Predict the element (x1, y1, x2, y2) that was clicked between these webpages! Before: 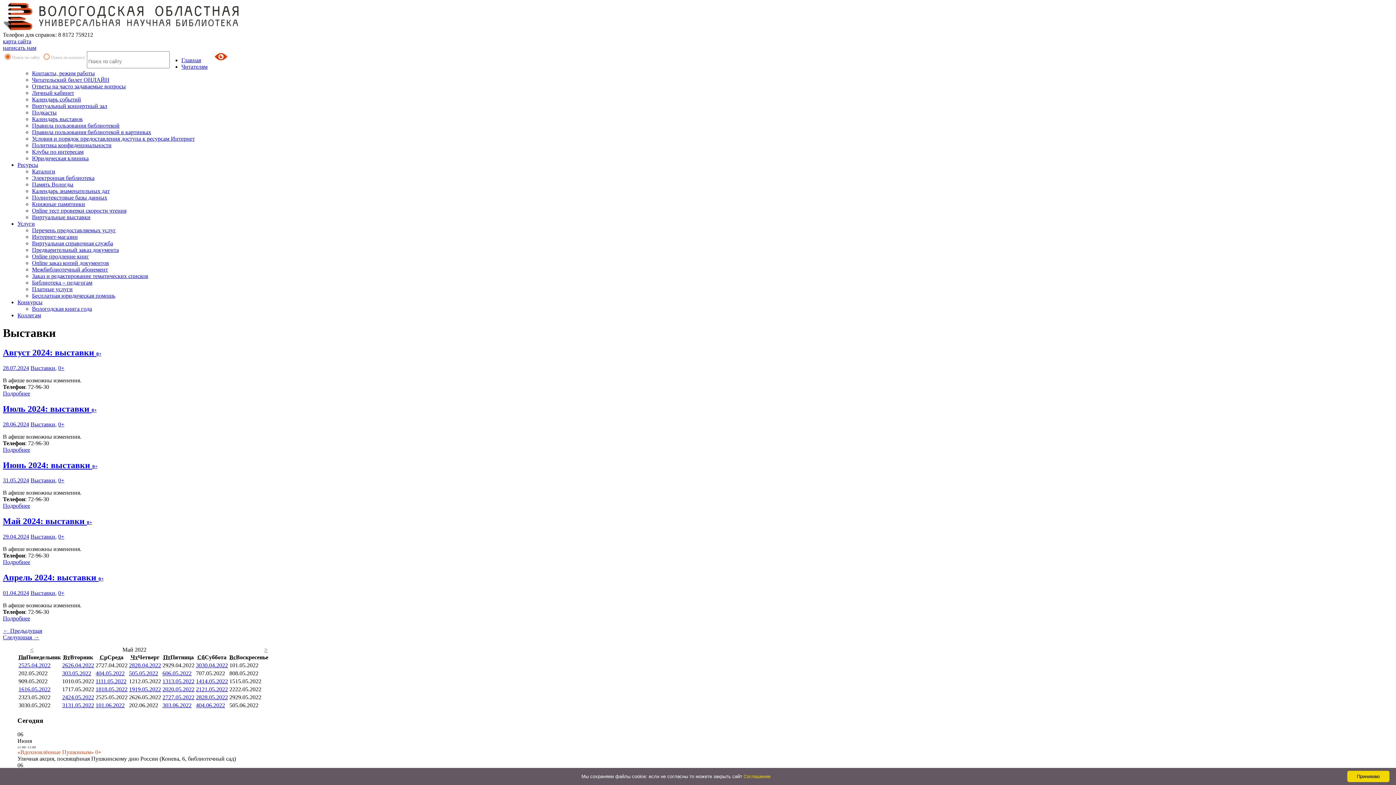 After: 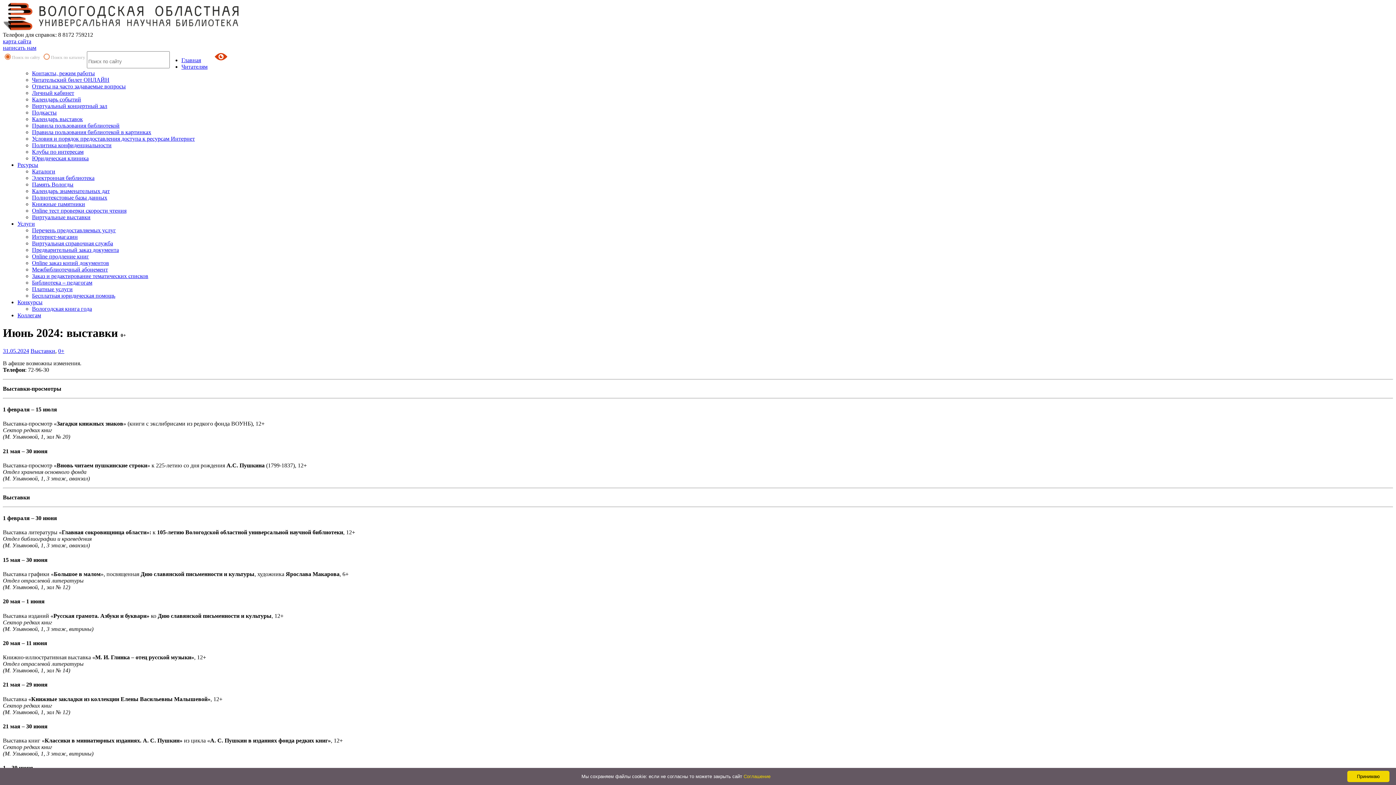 Action: label: Июнь 2024: выставки 0+ bbox: (2, 460, 97, 470)